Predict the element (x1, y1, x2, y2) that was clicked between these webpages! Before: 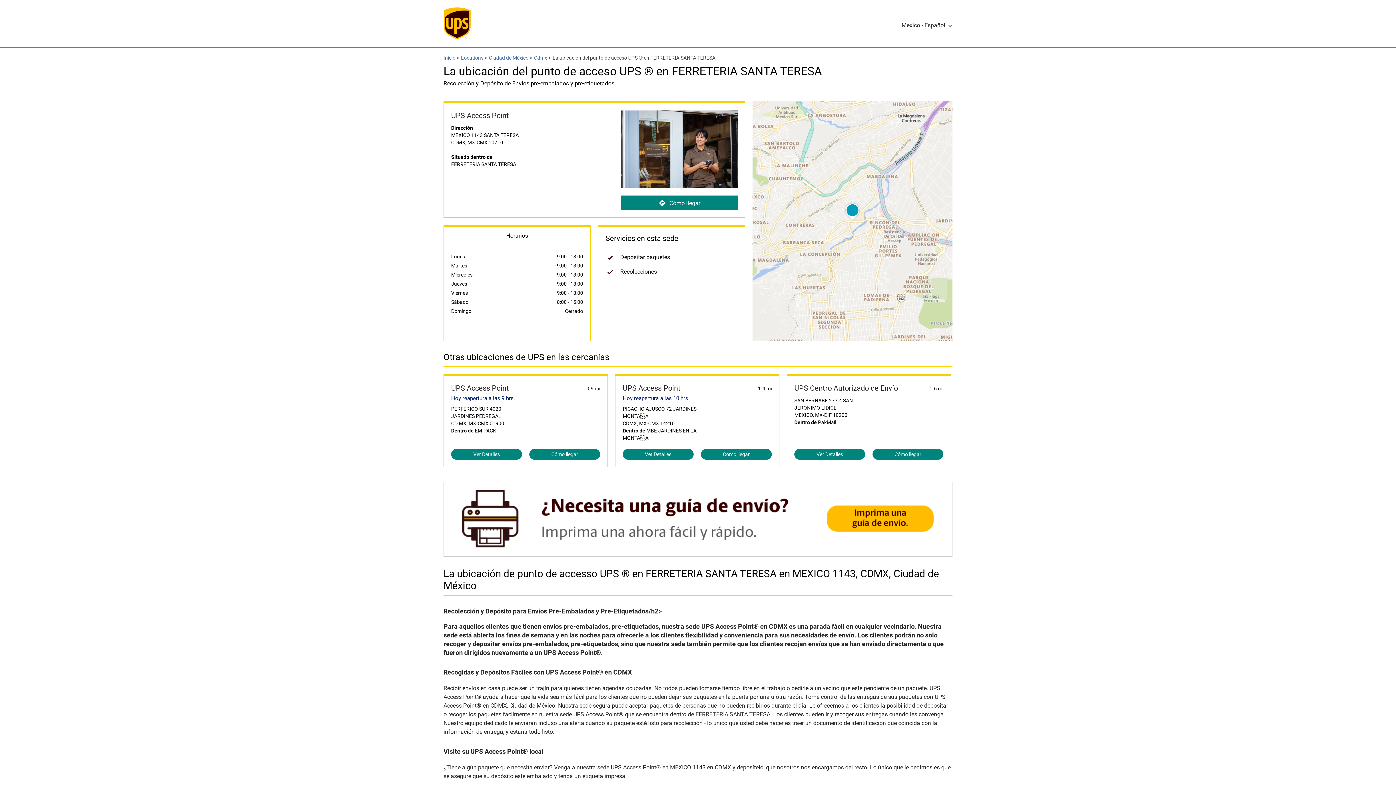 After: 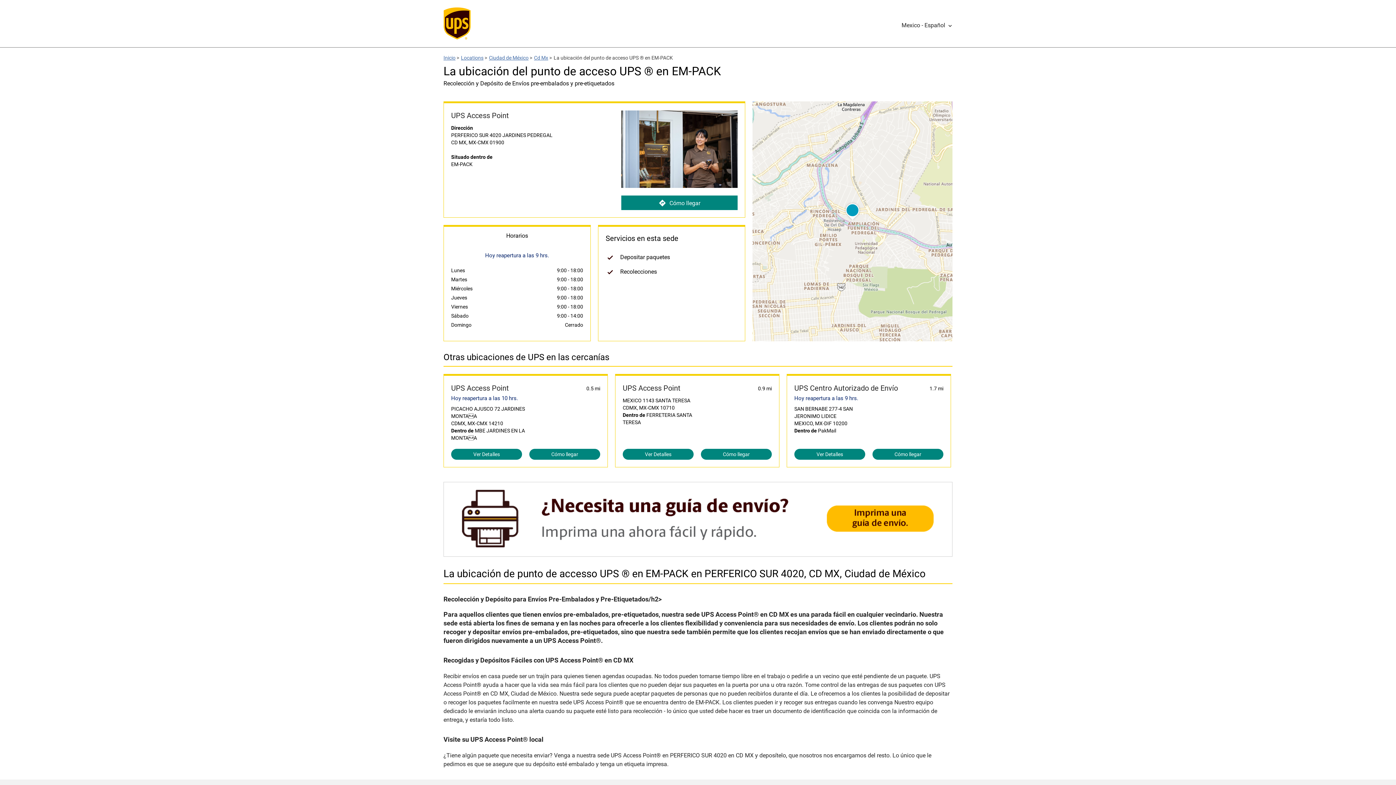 Action: label: UPS Access Point bbox: (451, 383, 600, 393)